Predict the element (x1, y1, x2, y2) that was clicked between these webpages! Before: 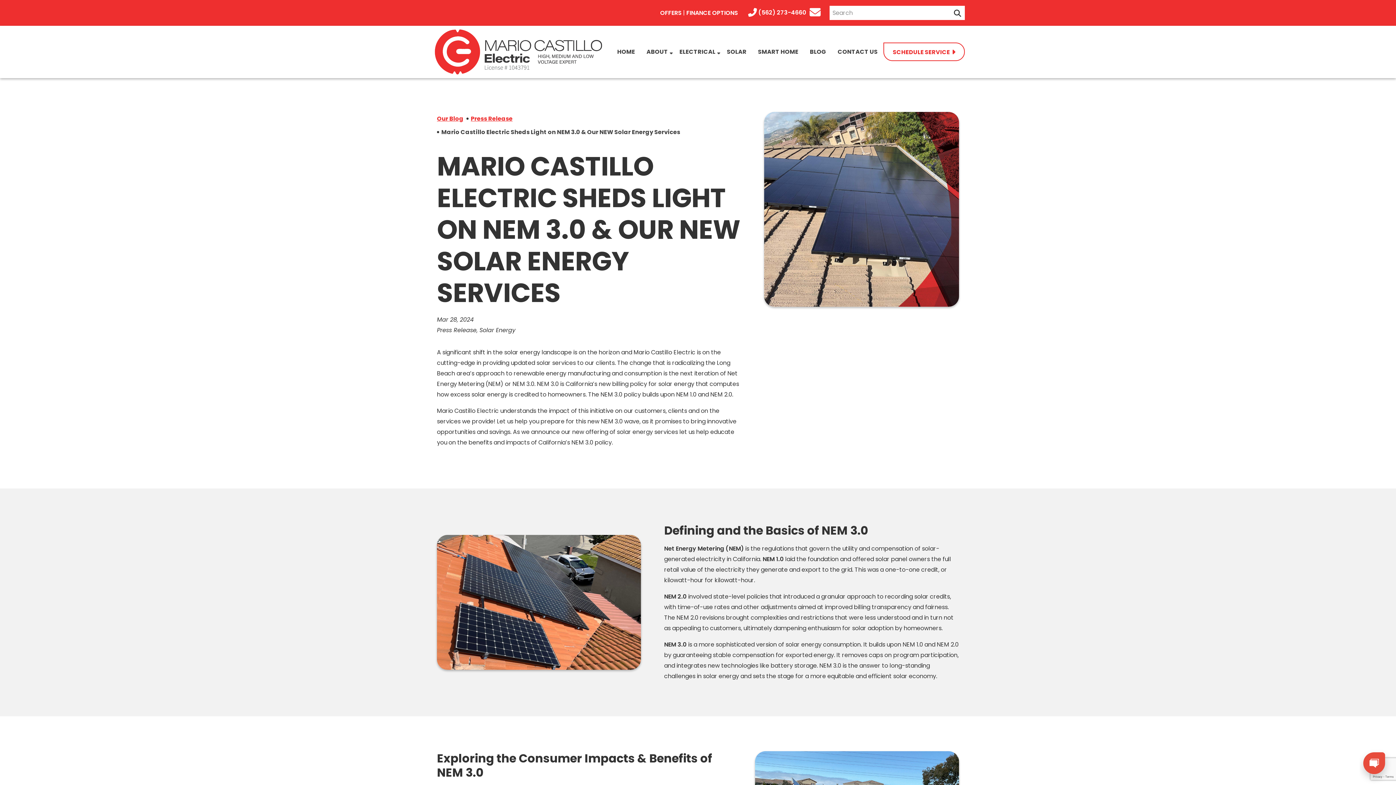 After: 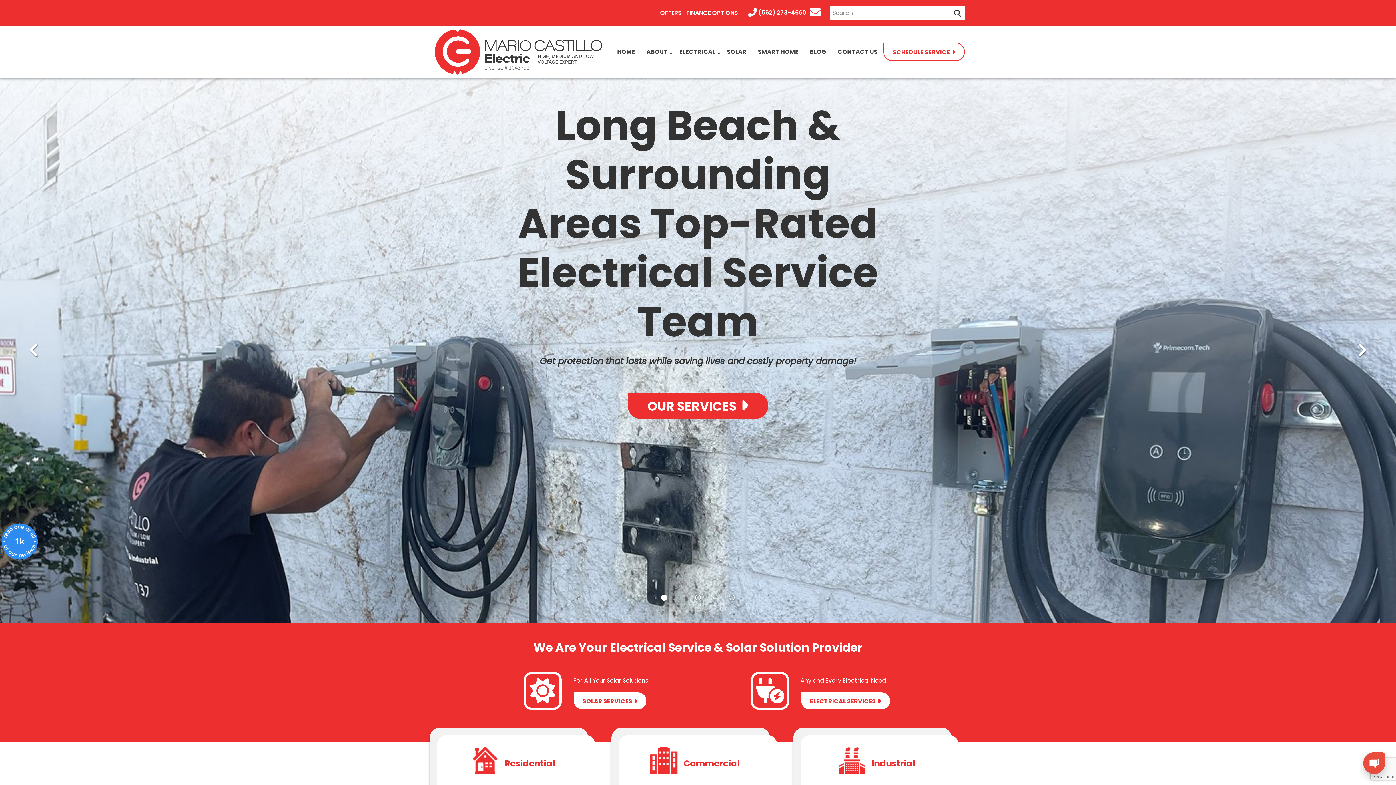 Action: label: HOME bbox: (611, 26, 640, 77)